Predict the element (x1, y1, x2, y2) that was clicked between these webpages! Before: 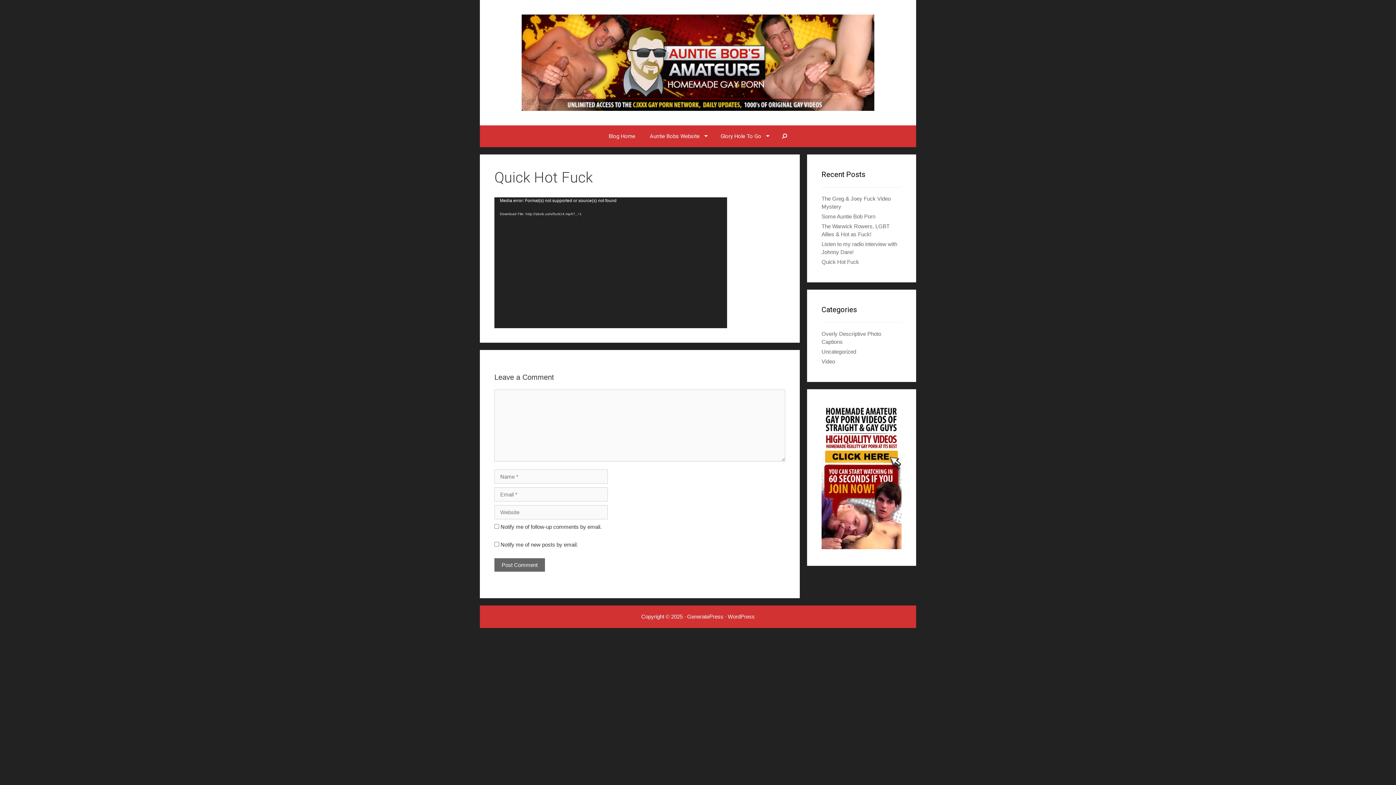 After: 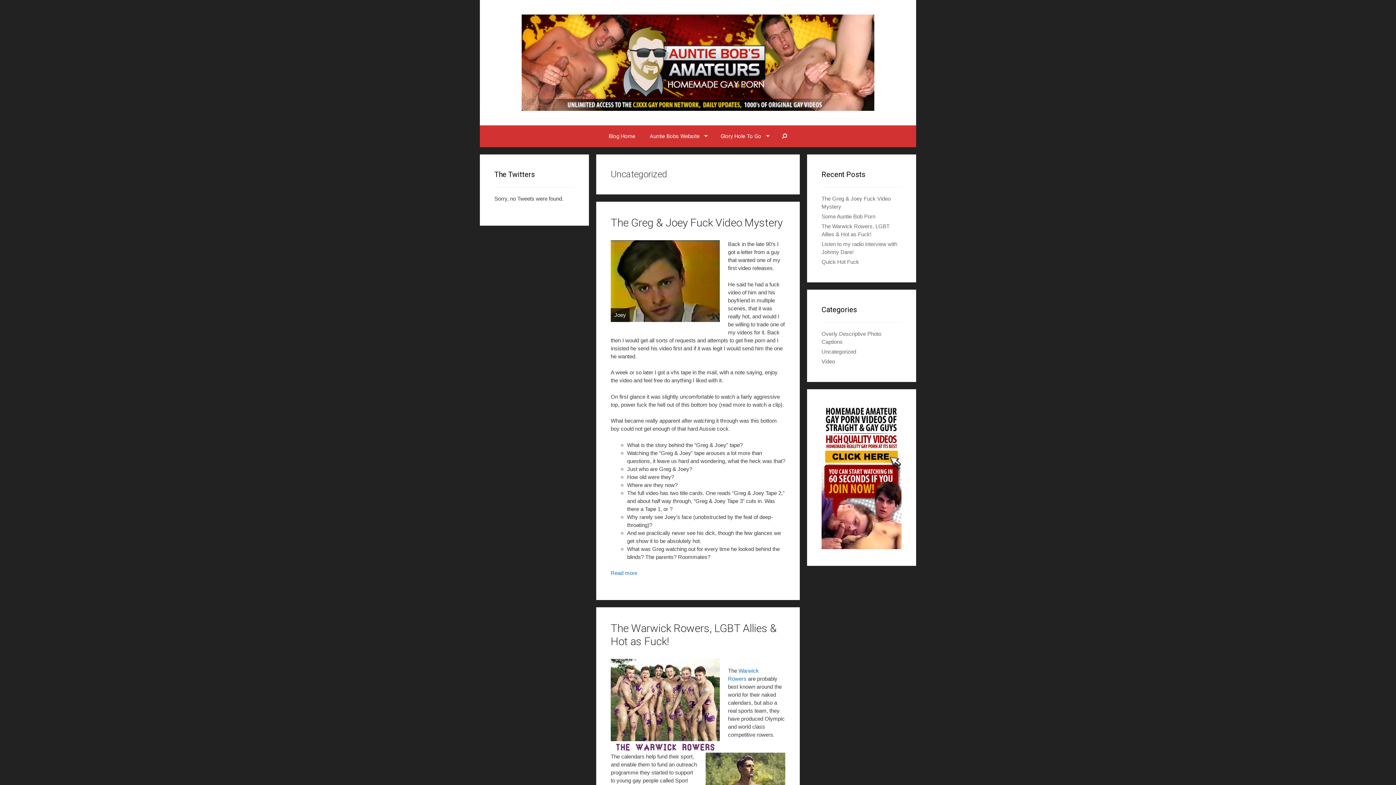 Action: label: Uncategorized bbox: (821, 348, 856, 354)